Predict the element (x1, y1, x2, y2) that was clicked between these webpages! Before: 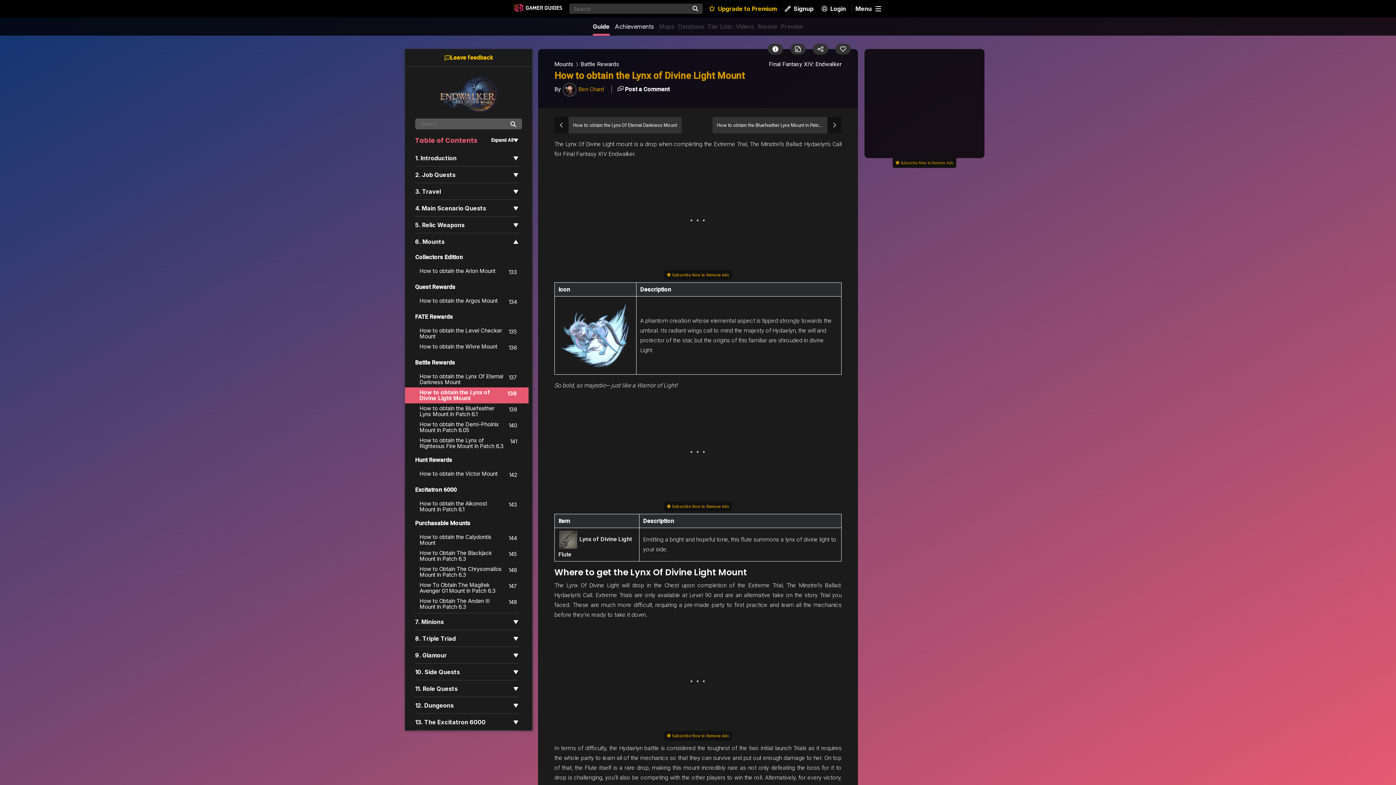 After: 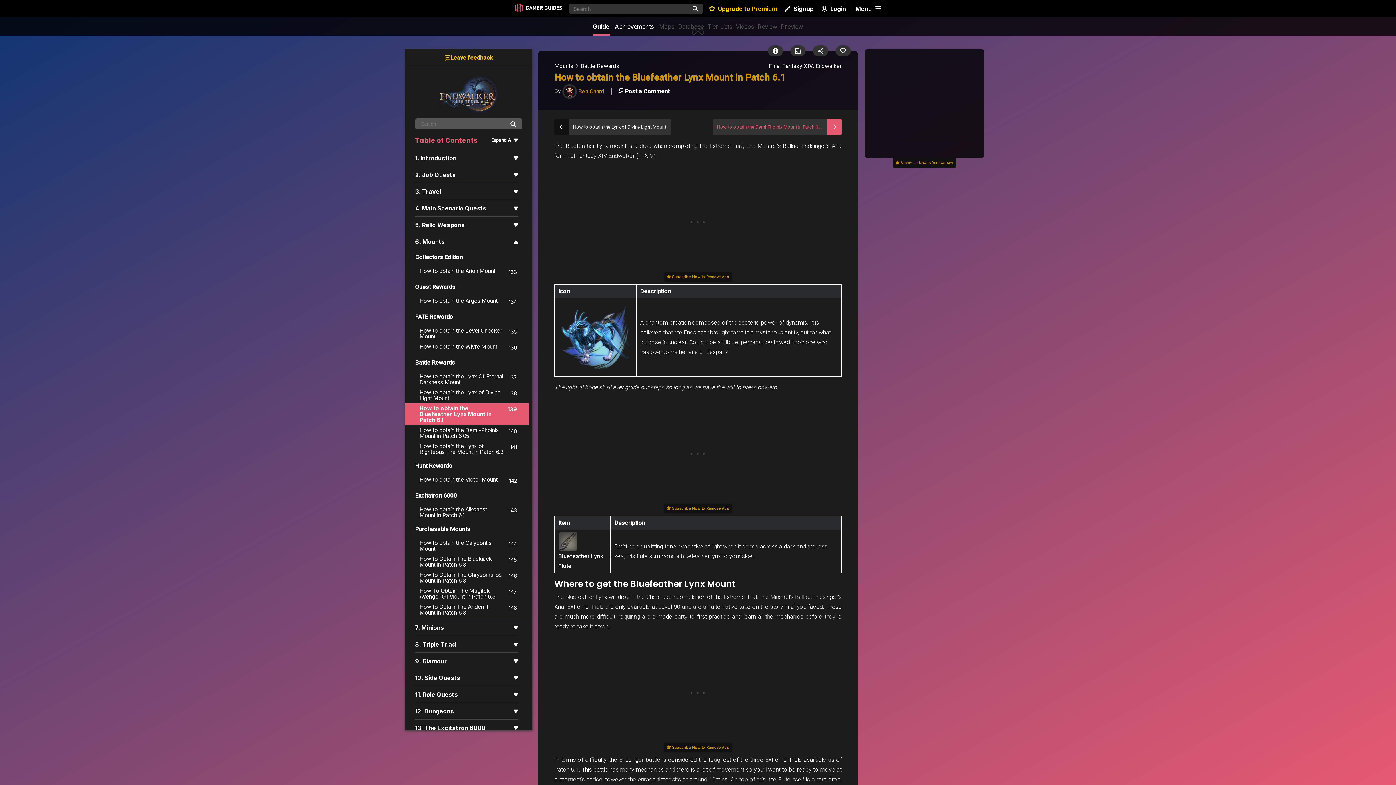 Action: label: How to obtain the Bluefeather Lynx Mount in Patch 6.1 bbox: (712, 117, 841, 133)